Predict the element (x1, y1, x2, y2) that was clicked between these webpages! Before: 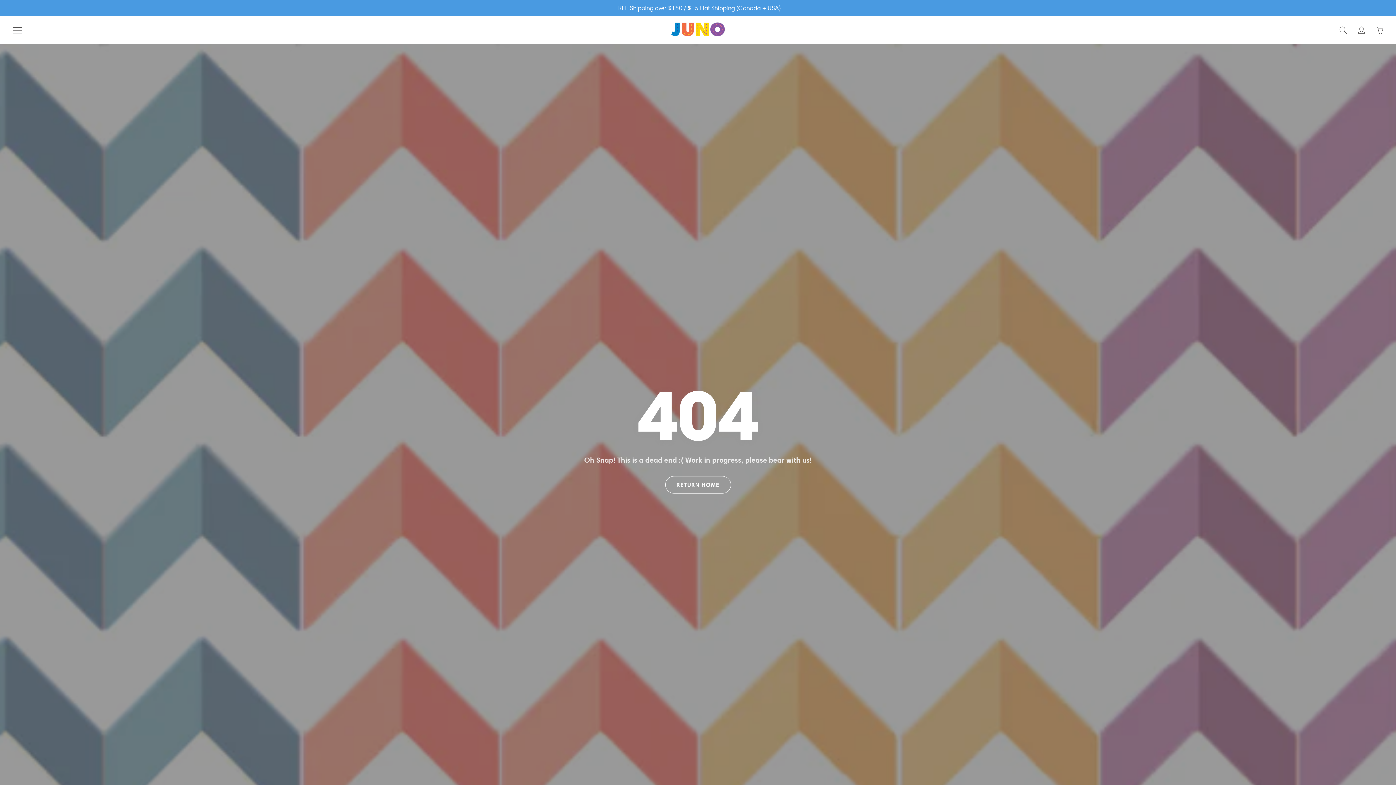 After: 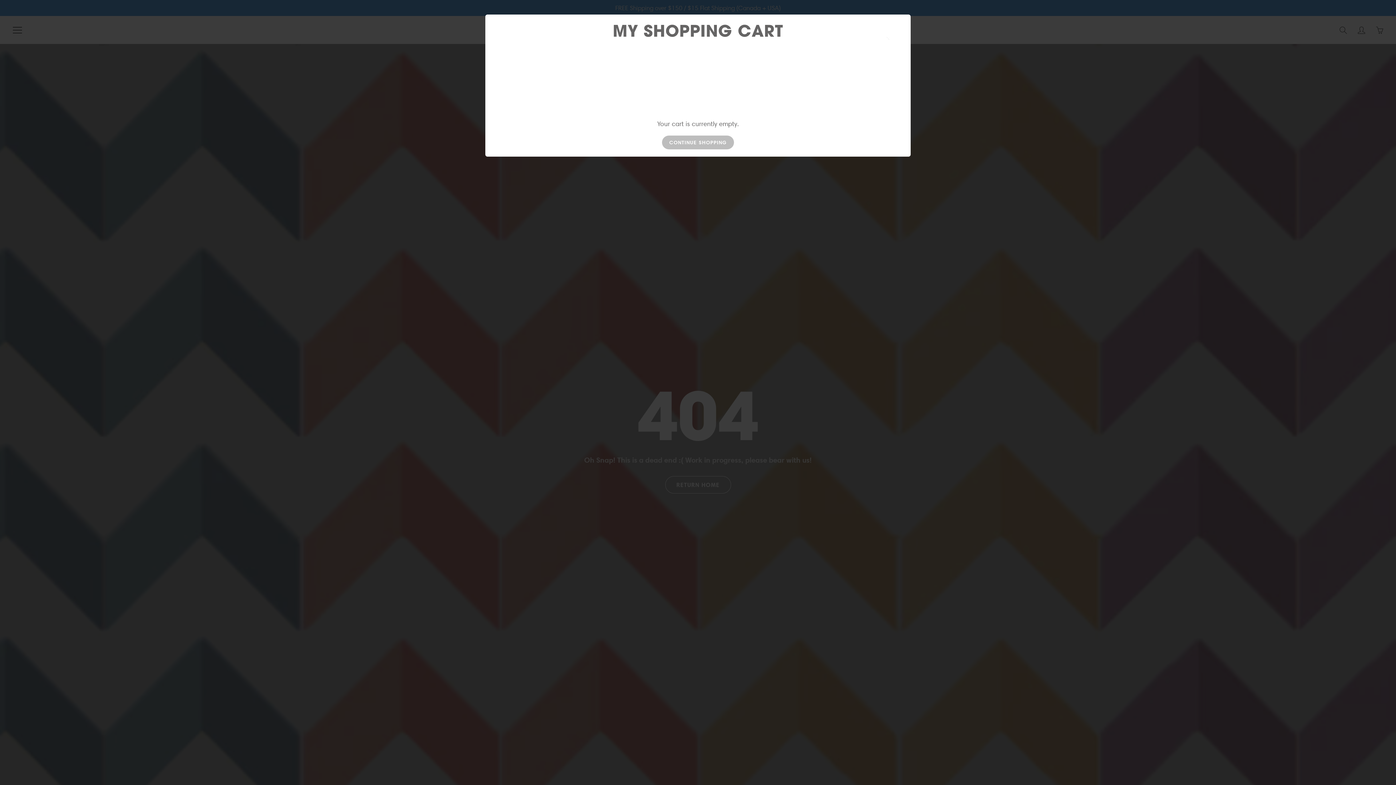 Action: bbox: (1374, 24, 1385, 35) label: You have 0 items in your cart